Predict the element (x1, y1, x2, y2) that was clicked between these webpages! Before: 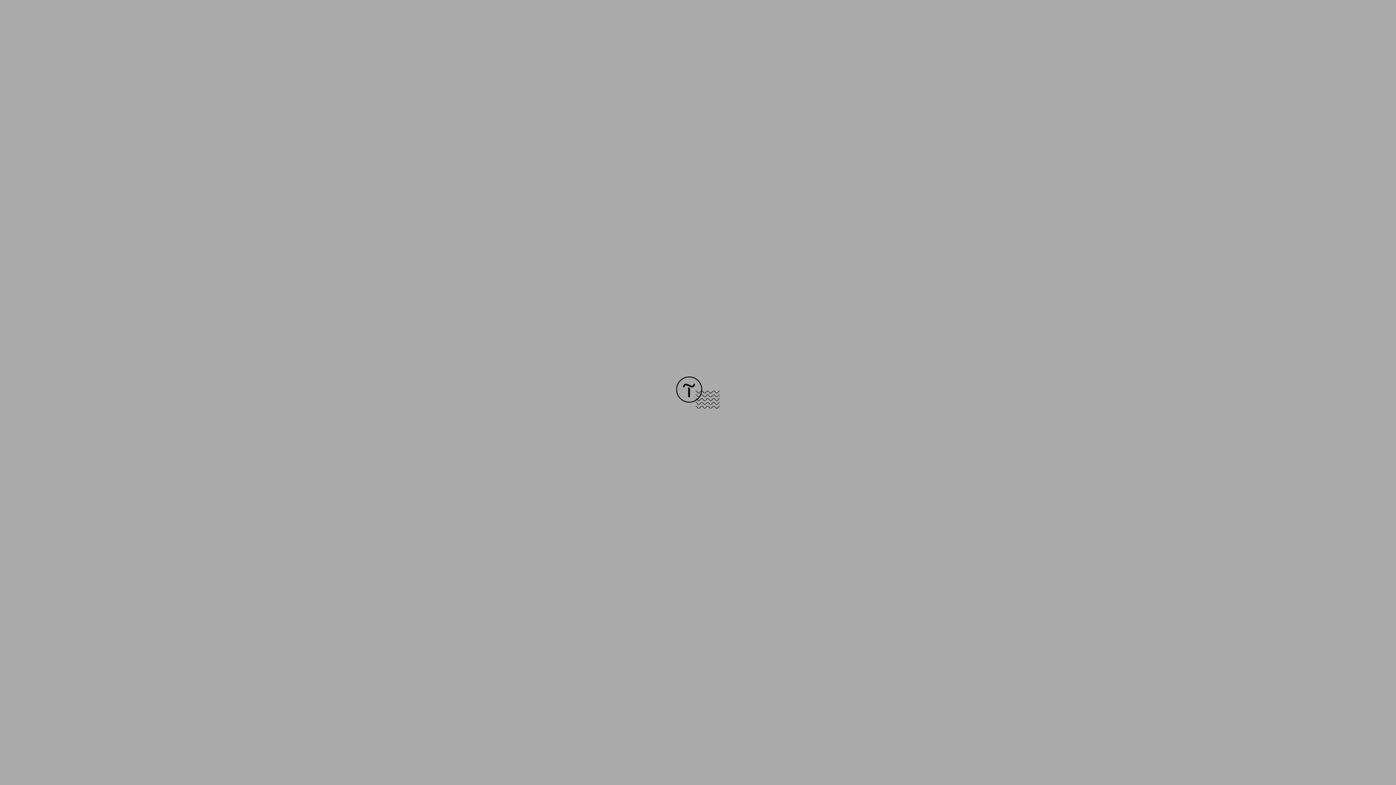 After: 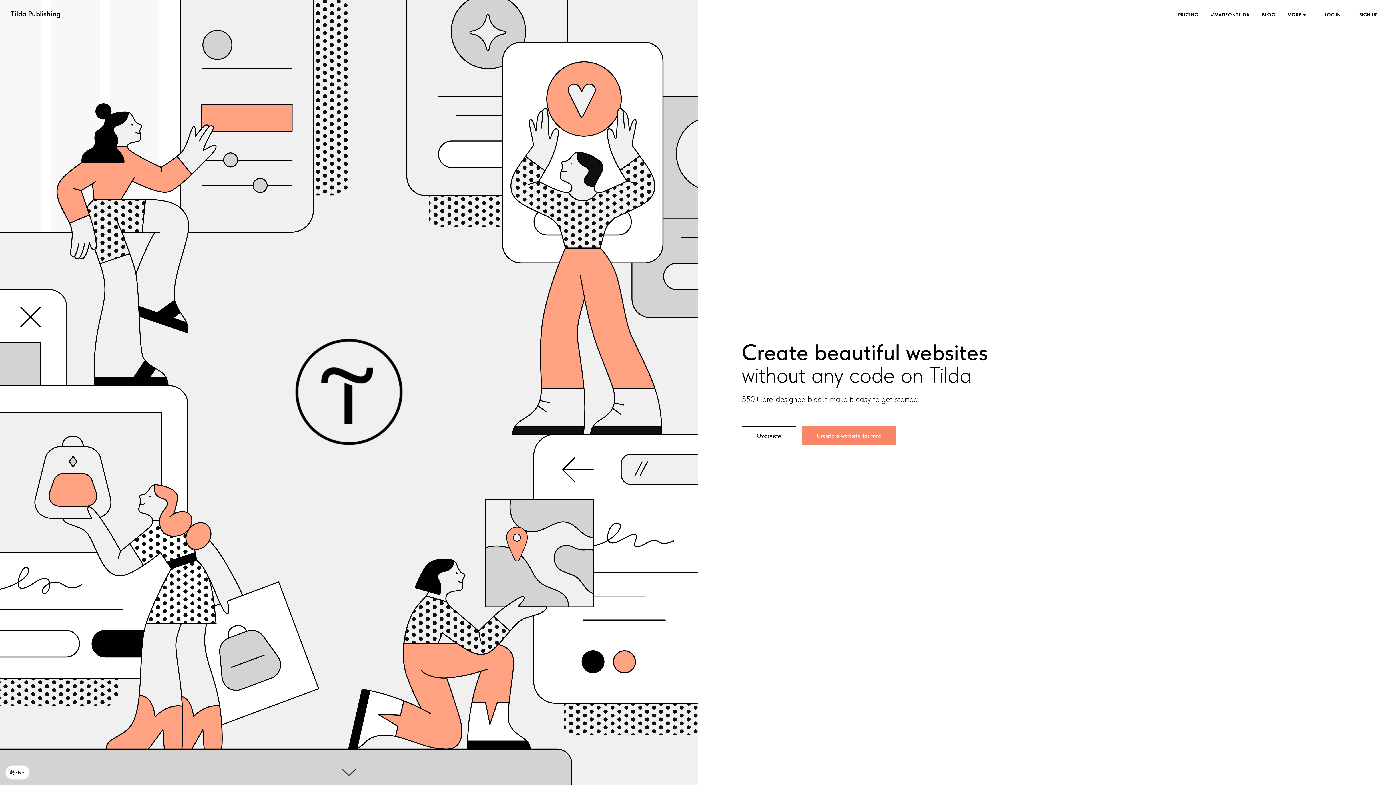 Action: bbox: (676, 403, 720, 409)